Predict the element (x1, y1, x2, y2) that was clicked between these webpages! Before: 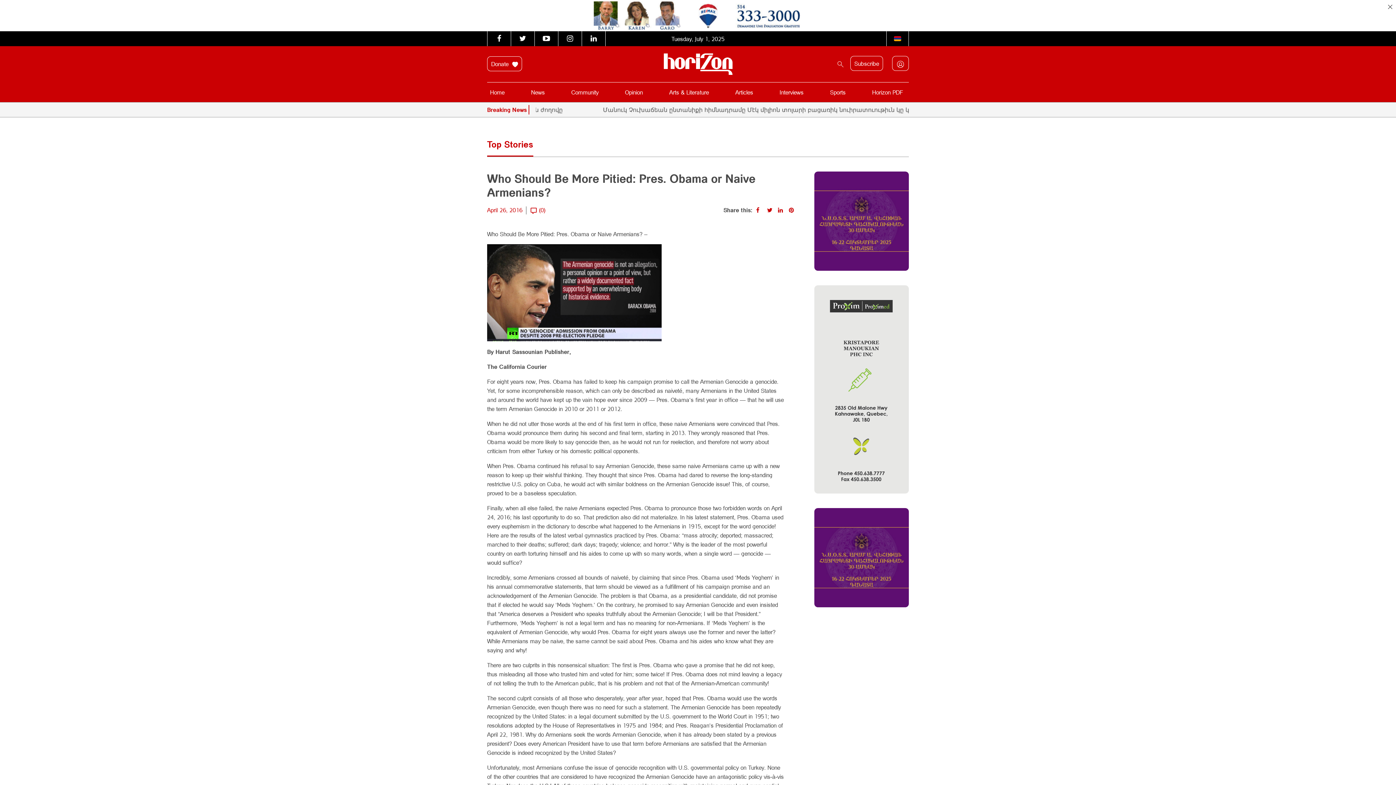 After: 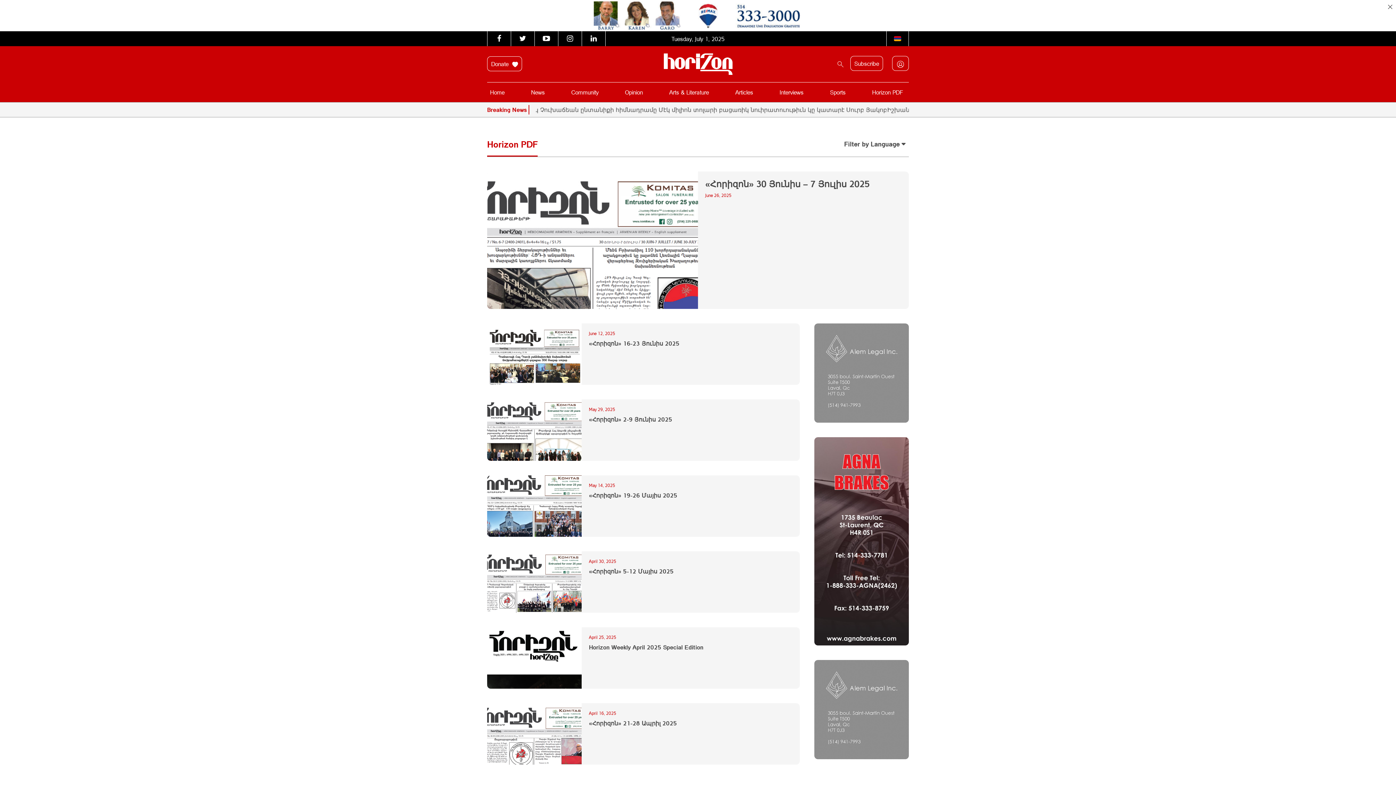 Action: label: Horizon PDF bbox: (869, 86, 906, 98)